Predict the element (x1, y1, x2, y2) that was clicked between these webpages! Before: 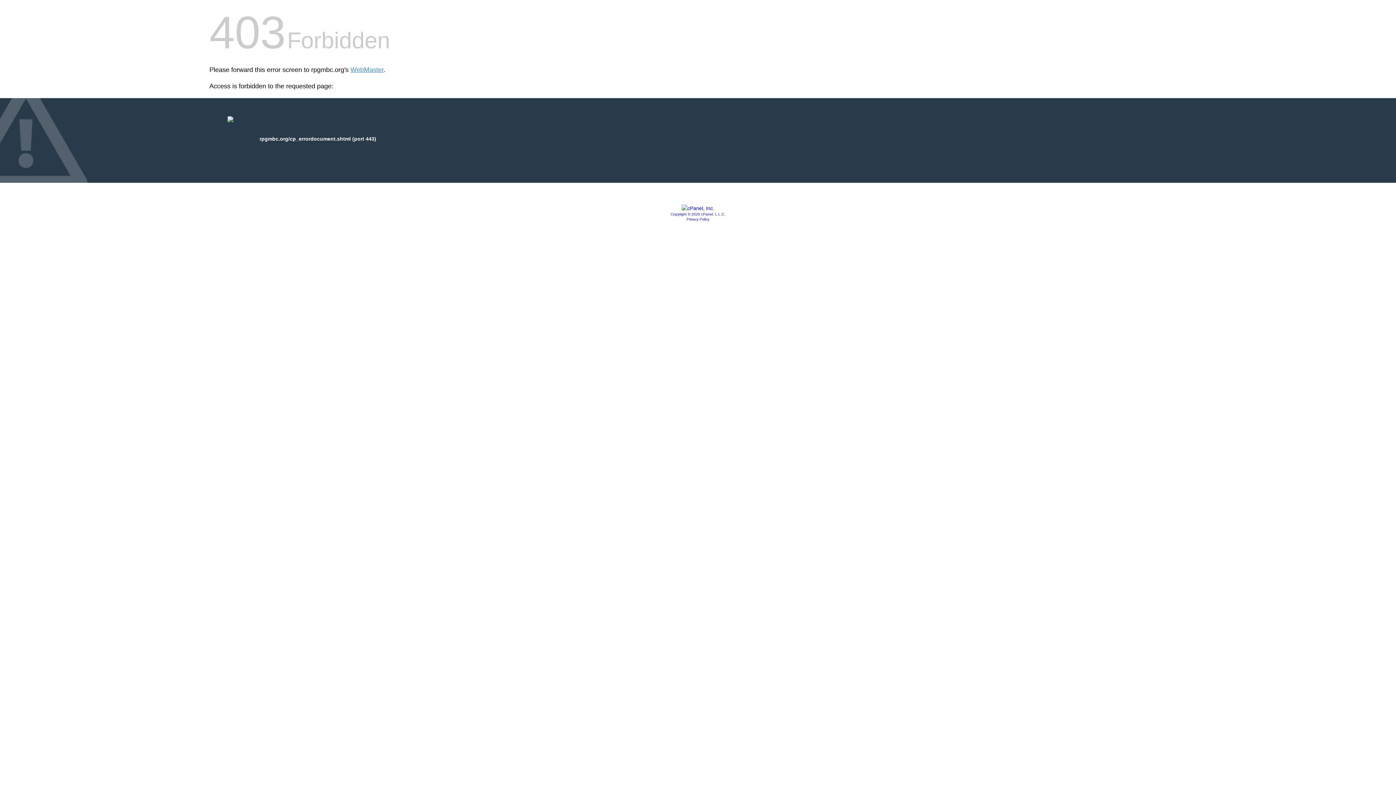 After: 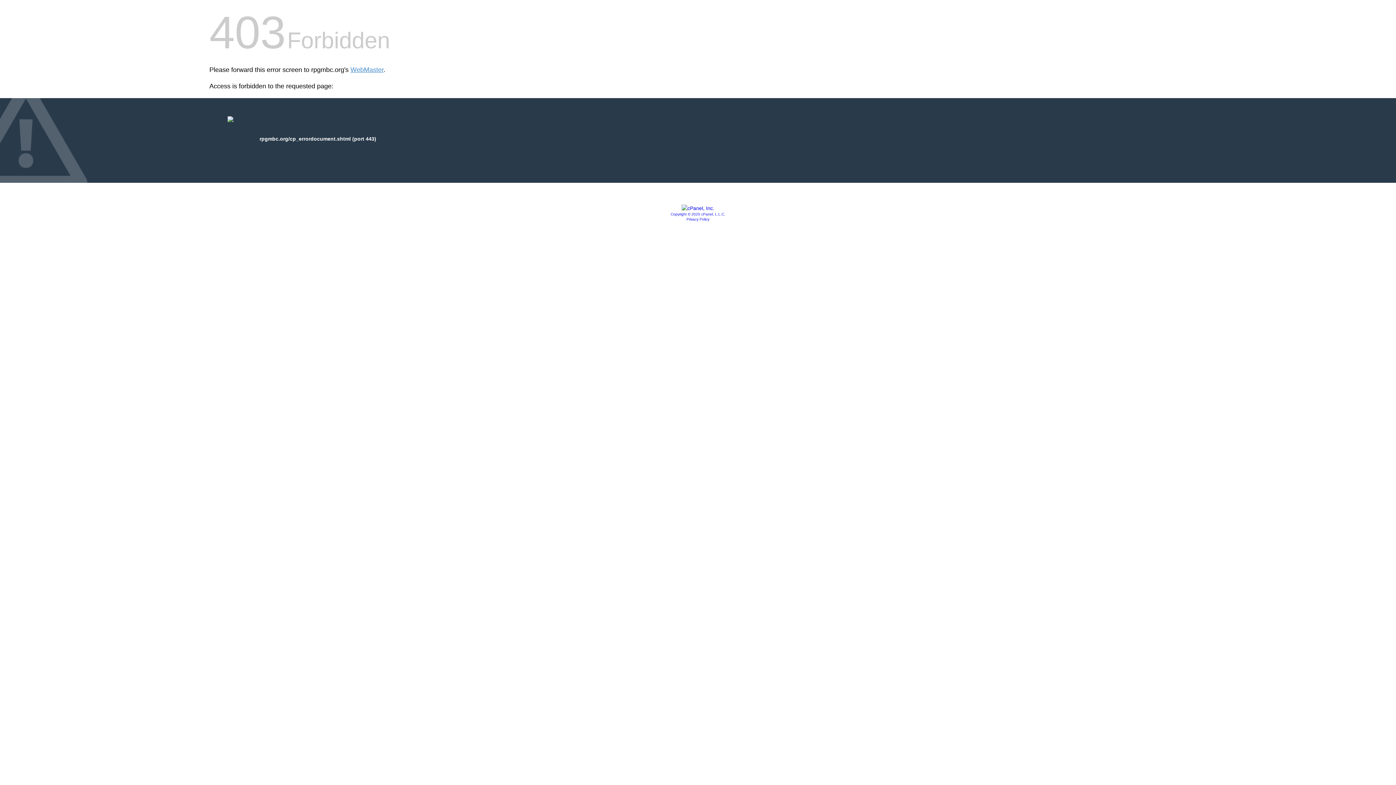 Action: bbox: (681, 205, 714, 211)